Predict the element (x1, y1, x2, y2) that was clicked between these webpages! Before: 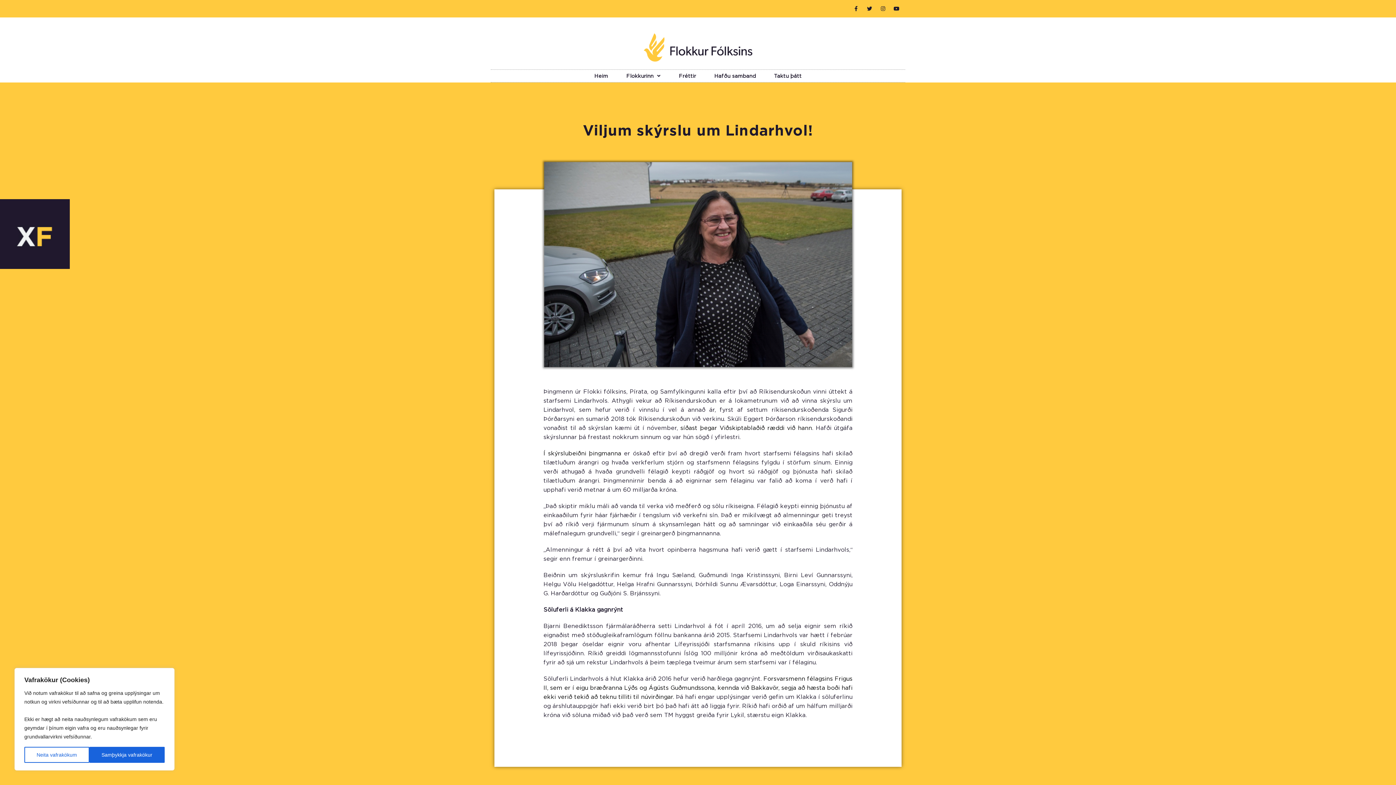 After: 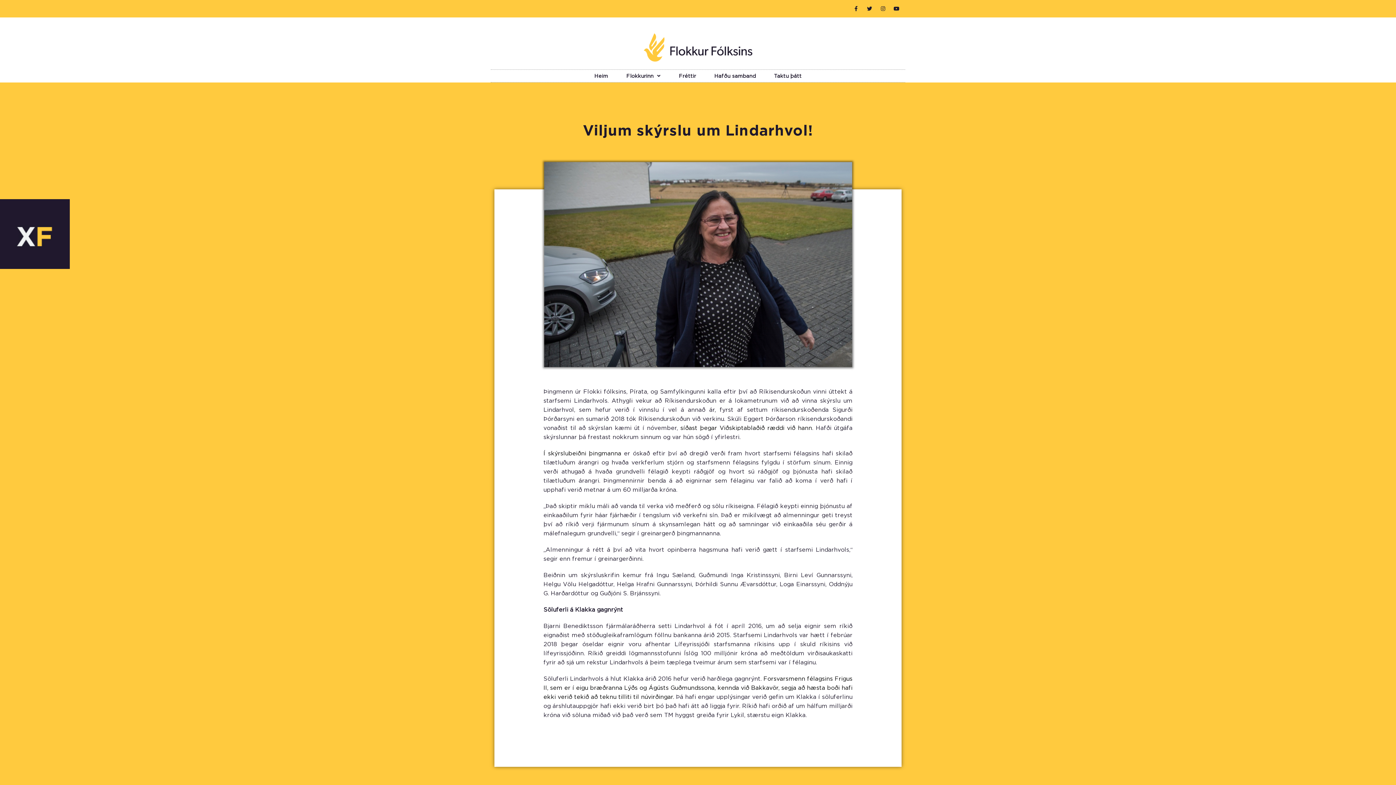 Action: bbox: (24, 747, 89, 763) label: Neita vafrakökum